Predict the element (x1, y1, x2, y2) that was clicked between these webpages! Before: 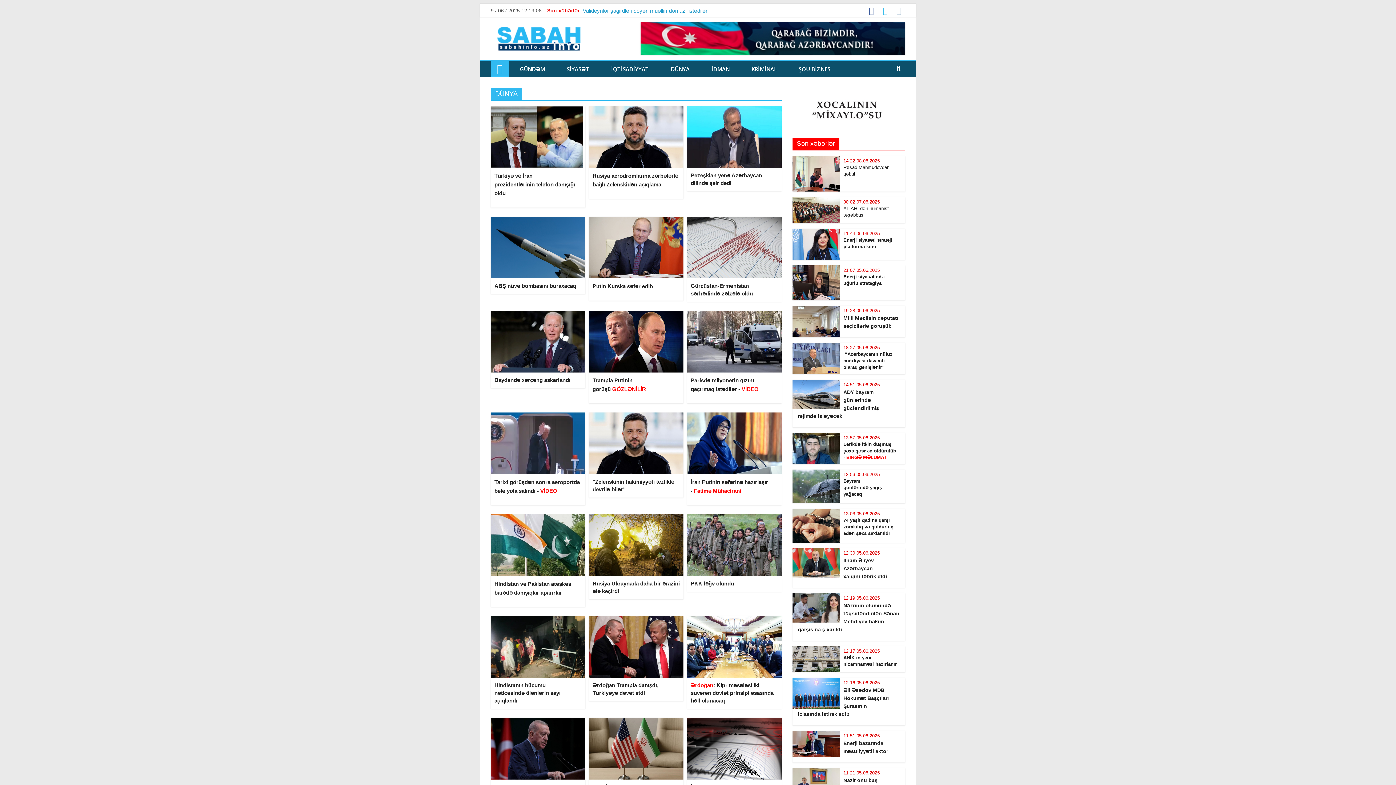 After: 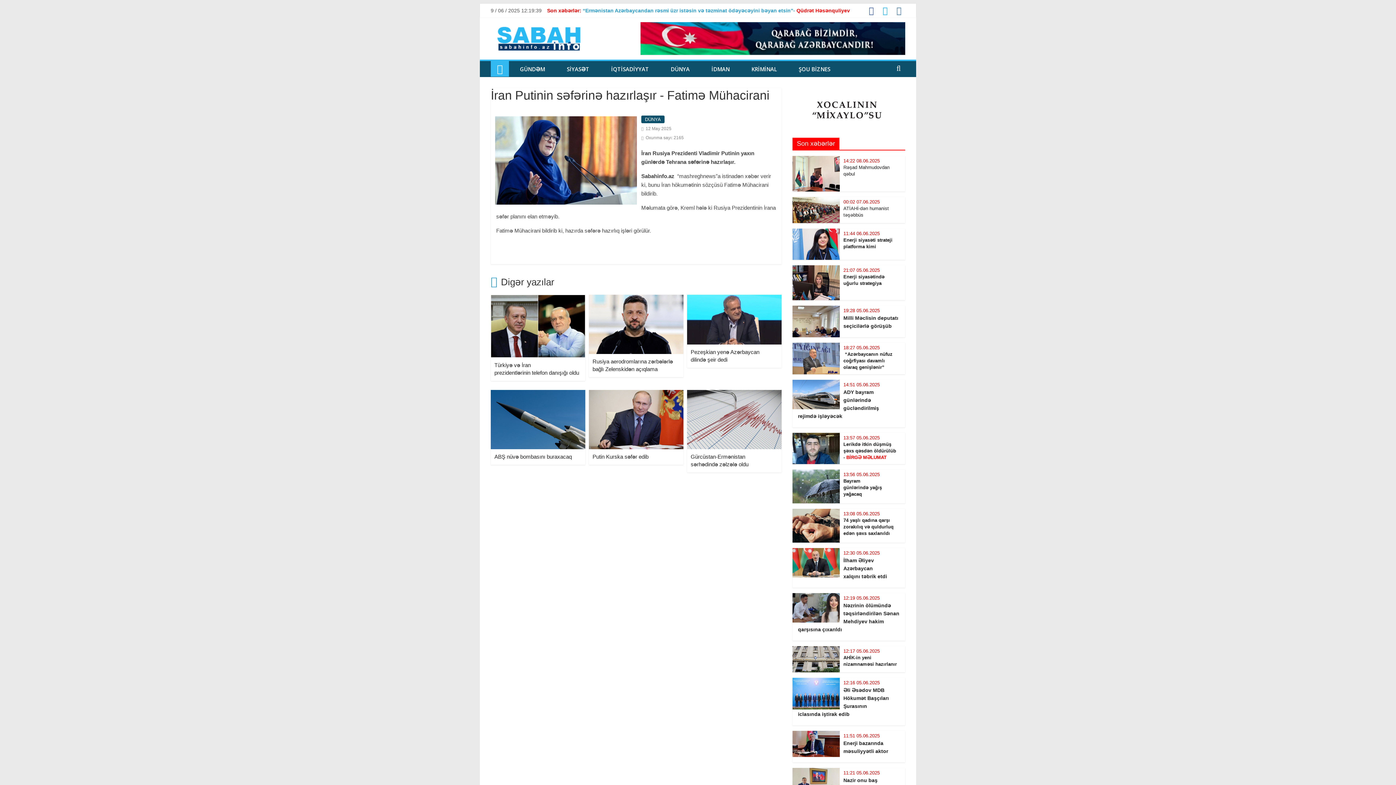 Action: bbox: (687, 414, 781, 420)